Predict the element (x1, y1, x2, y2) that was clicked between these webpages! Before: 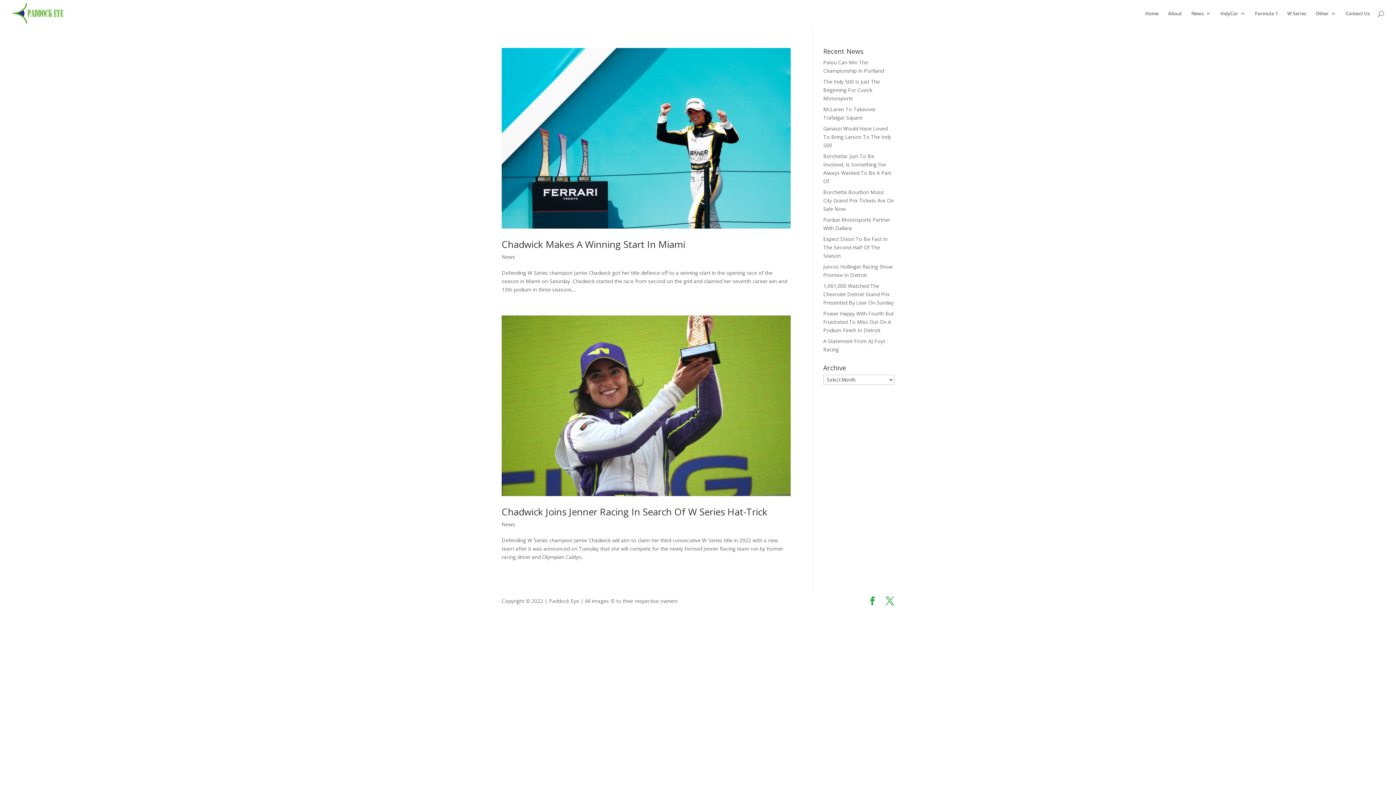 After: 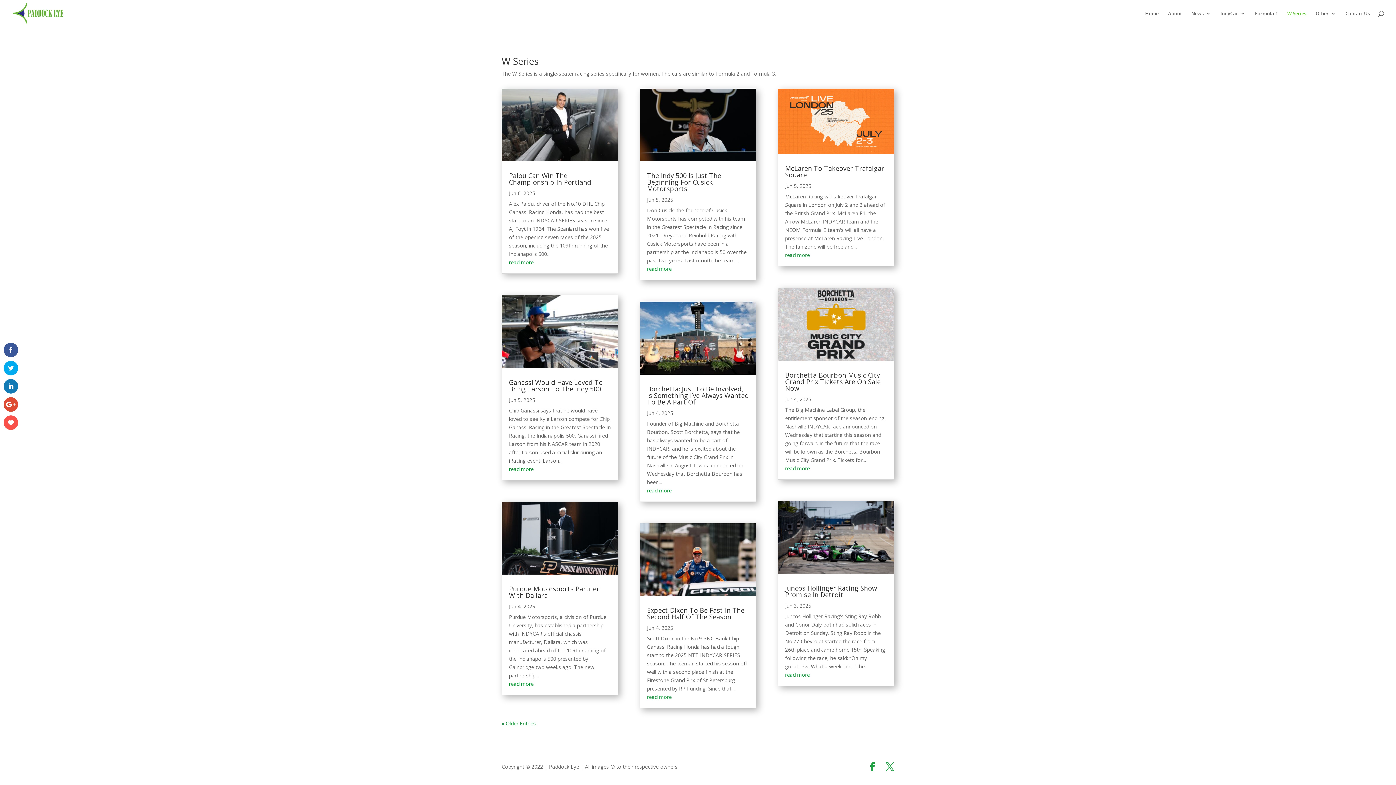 Action: label: W Series bbox: (1287, 10, 1306, 26)